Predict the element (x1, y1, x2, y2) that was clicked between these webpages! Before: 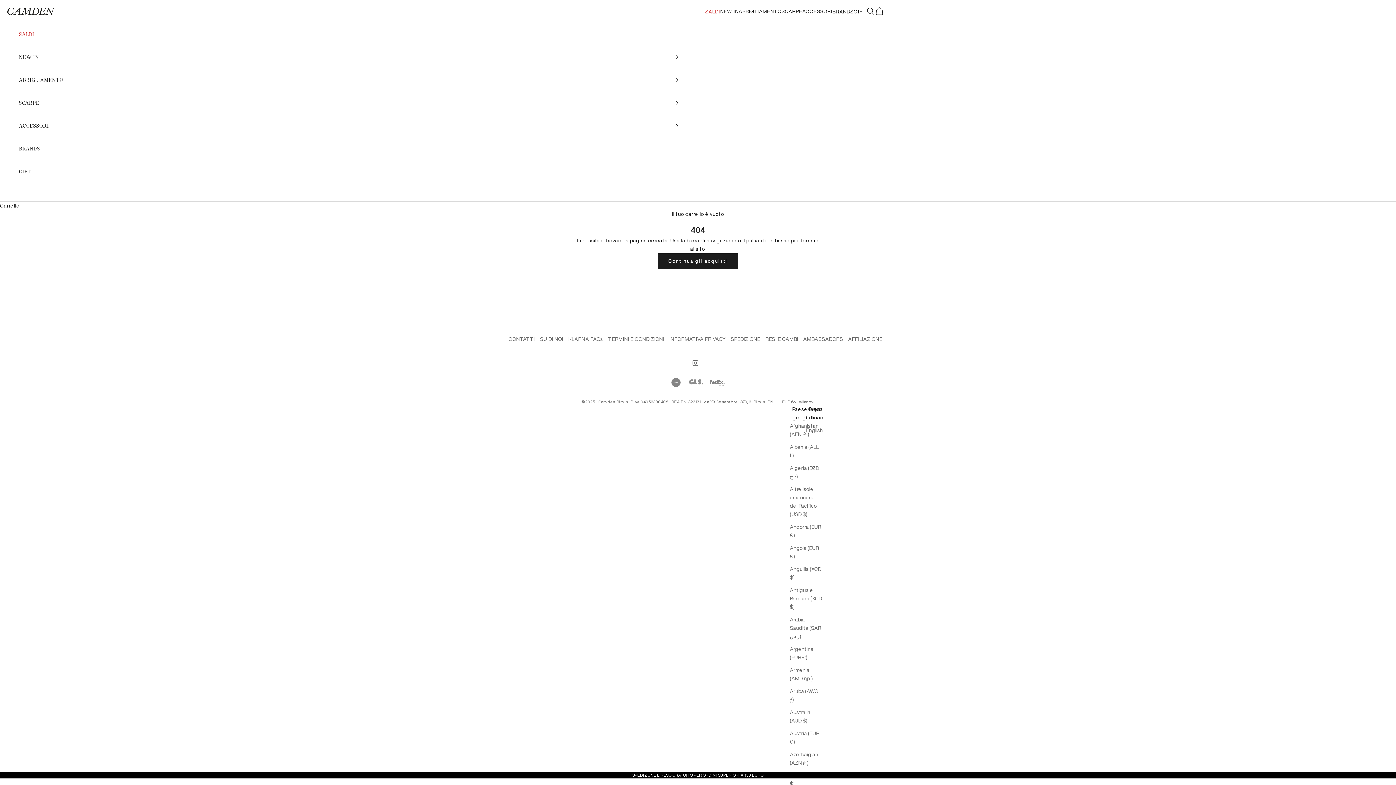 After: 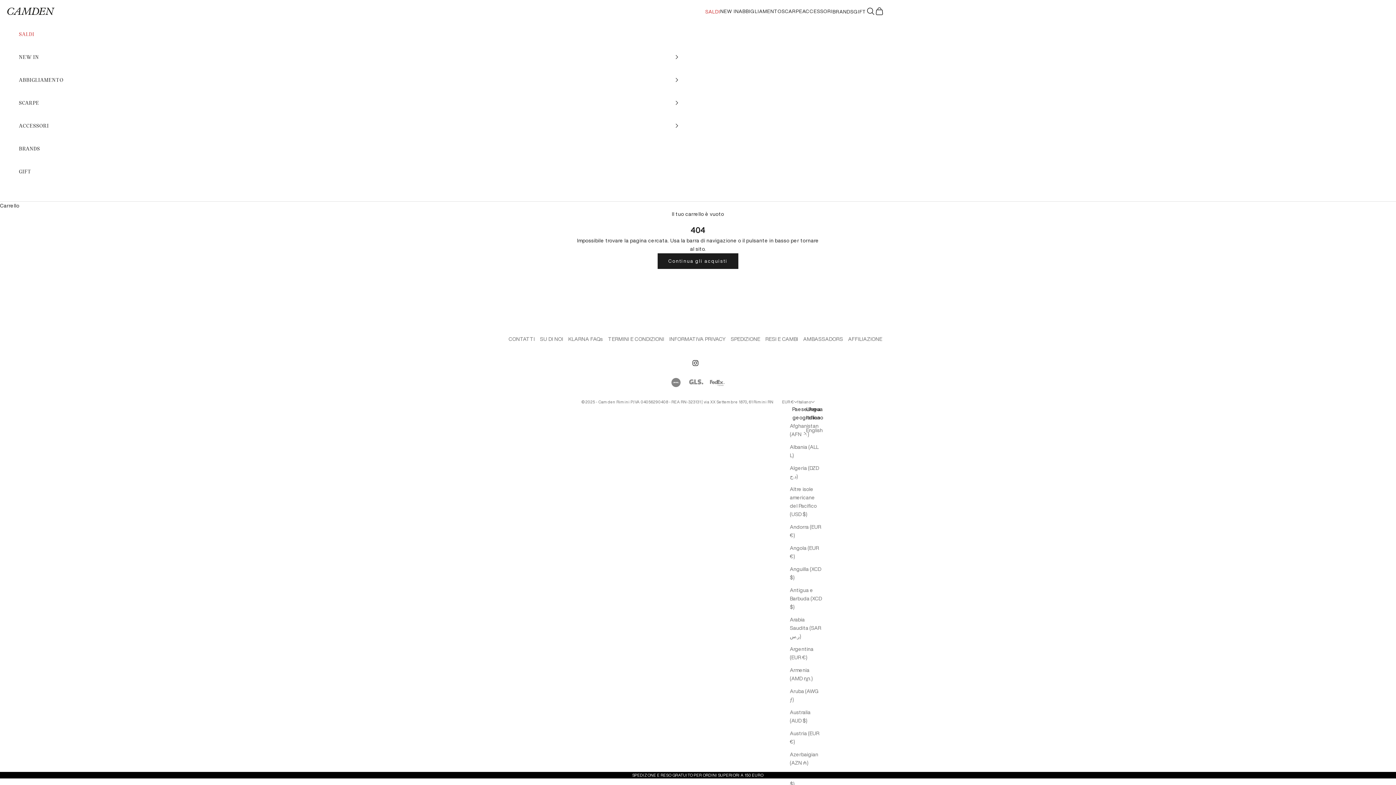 Action: label: Seguici su Instagram bbox: (692, 359, 699, 367)